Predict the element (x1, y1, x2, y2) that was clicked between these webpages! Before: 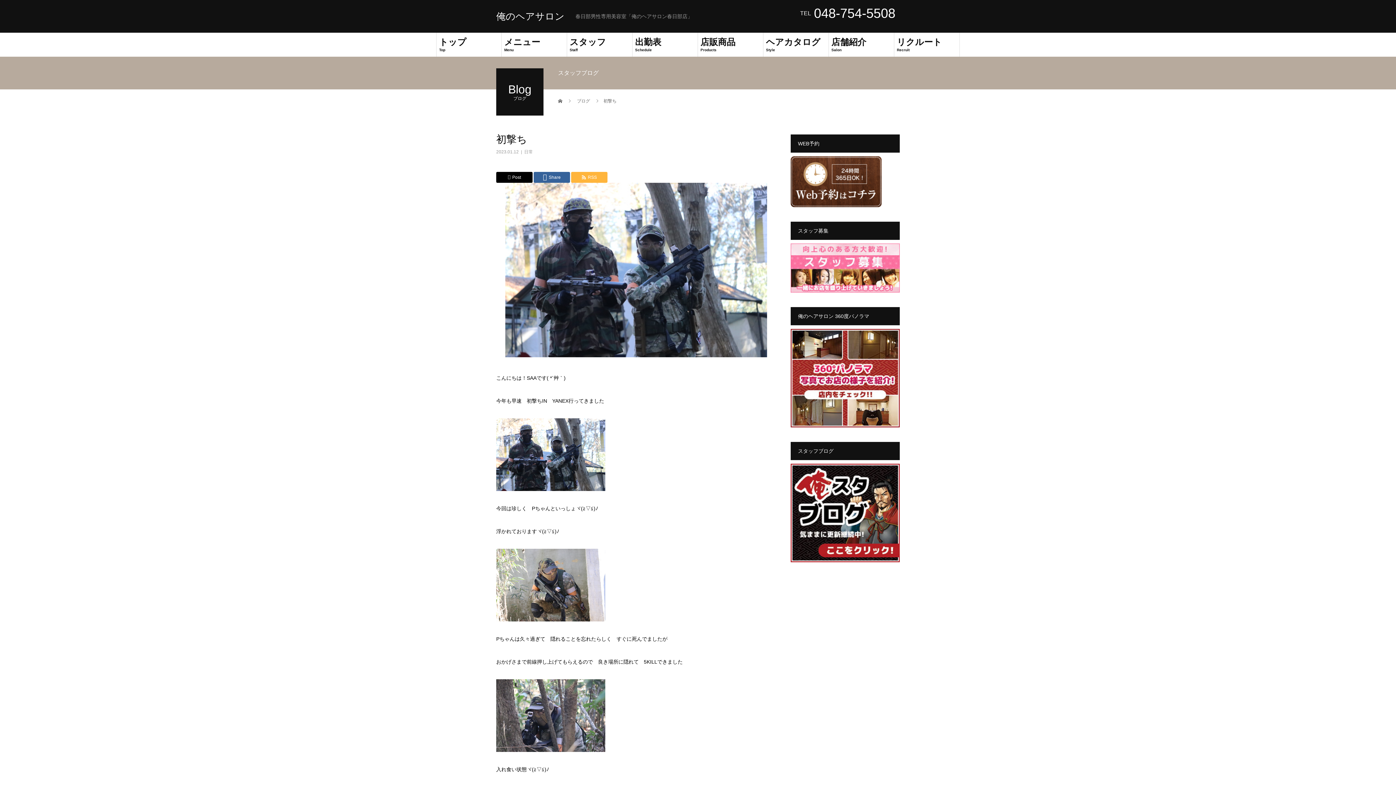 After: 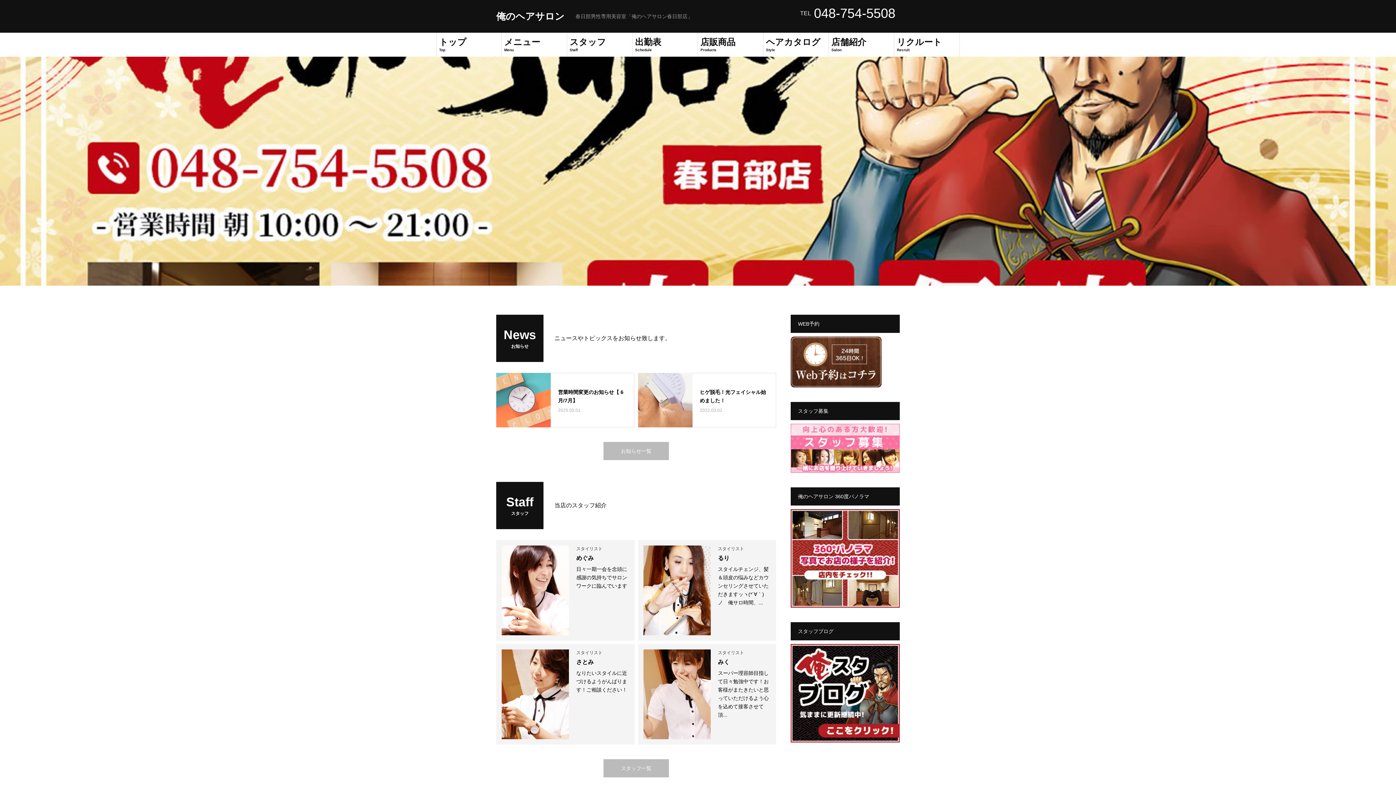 Action: bbox: (558, 98, 563, 103) label:  